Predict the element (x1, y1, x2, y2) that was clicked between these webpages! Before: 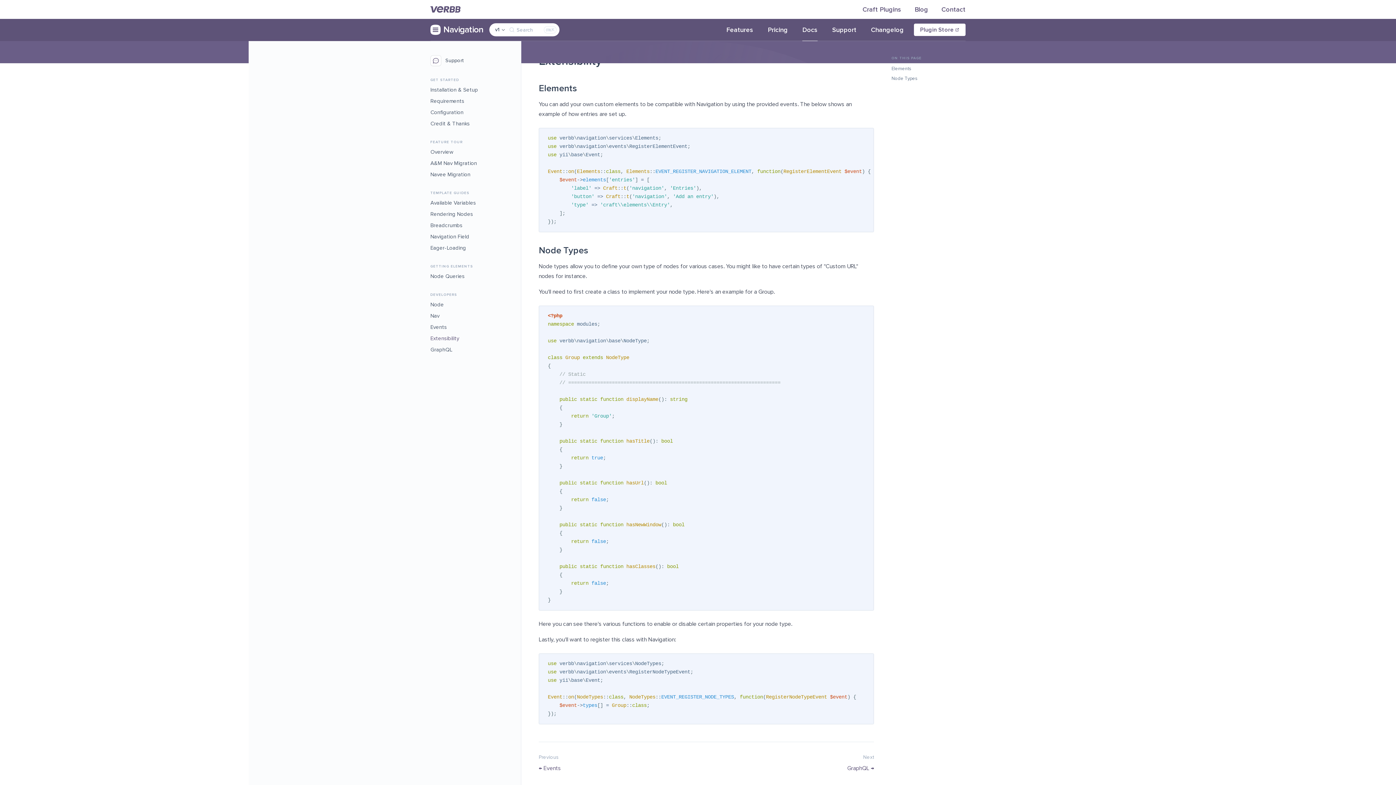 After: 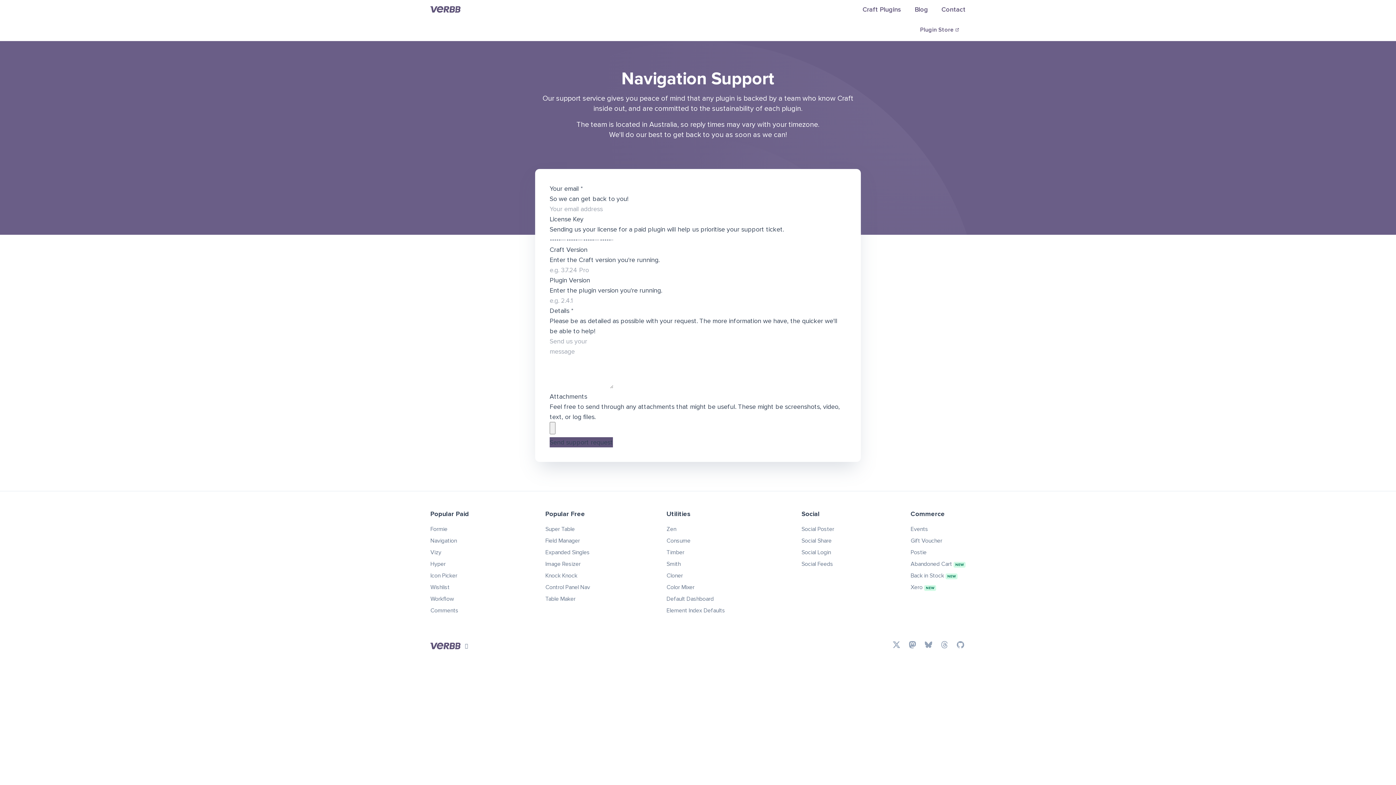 Action: bbox: (825, 18, 864, 40) label: Support